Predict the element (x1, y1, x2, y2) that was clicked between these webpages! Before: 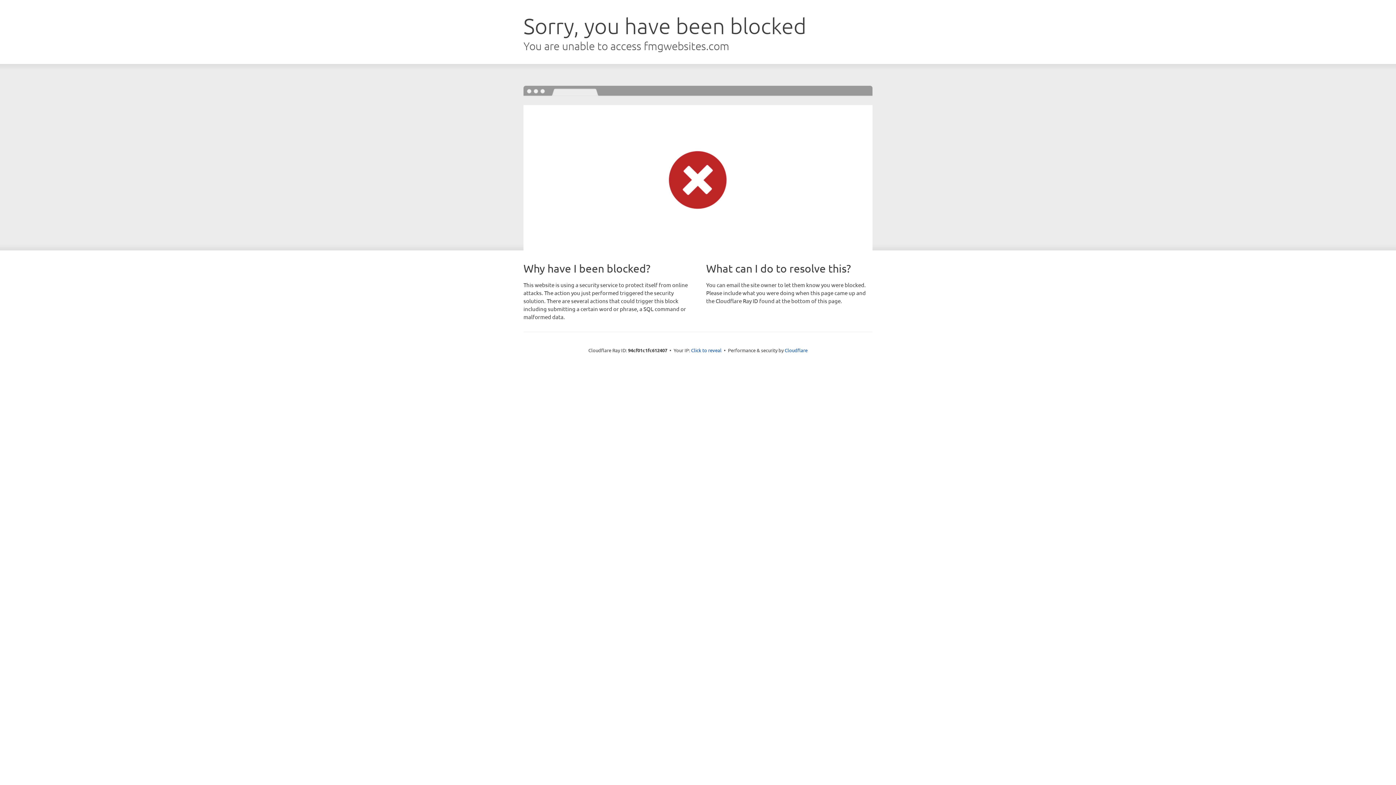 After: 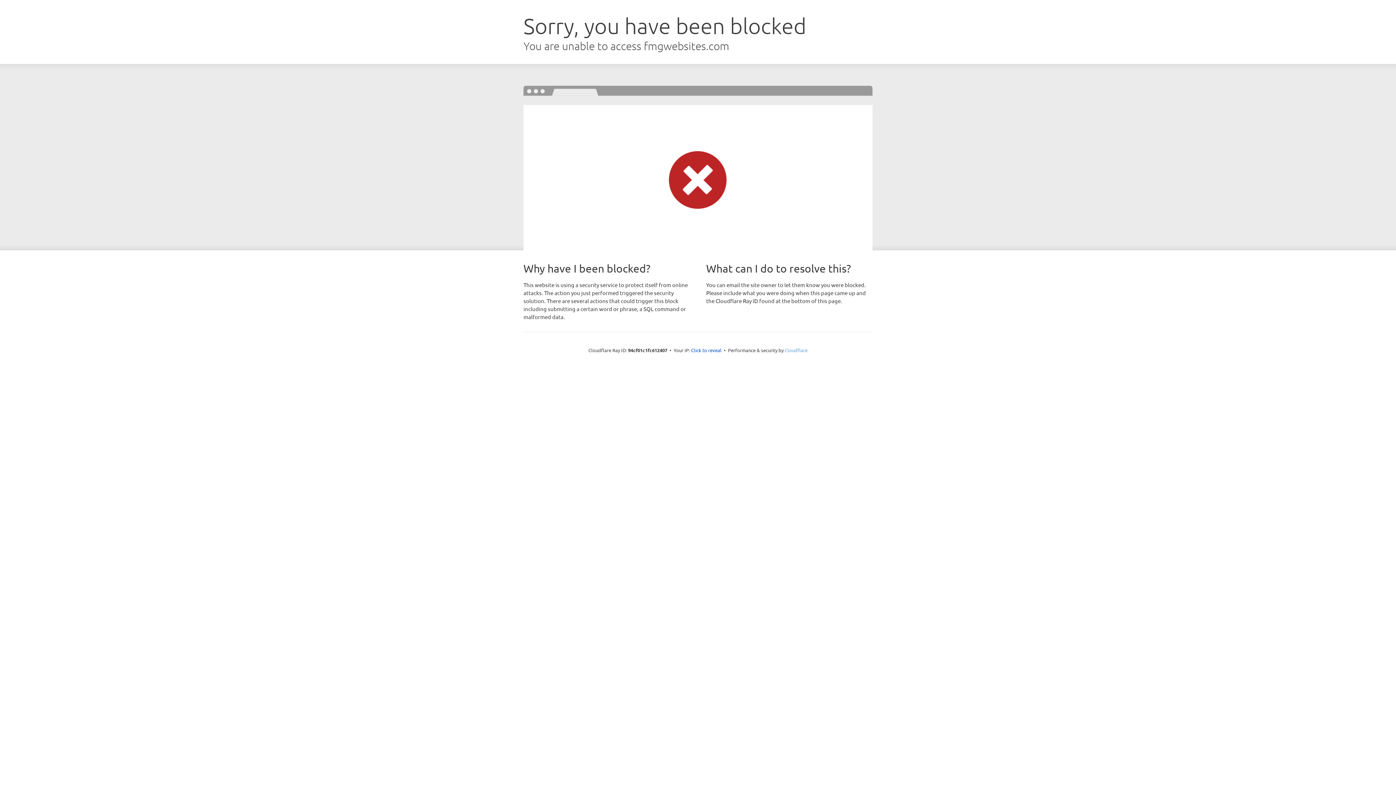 Action: label: Cloudflare bbox: (784, 347, 807, 353)